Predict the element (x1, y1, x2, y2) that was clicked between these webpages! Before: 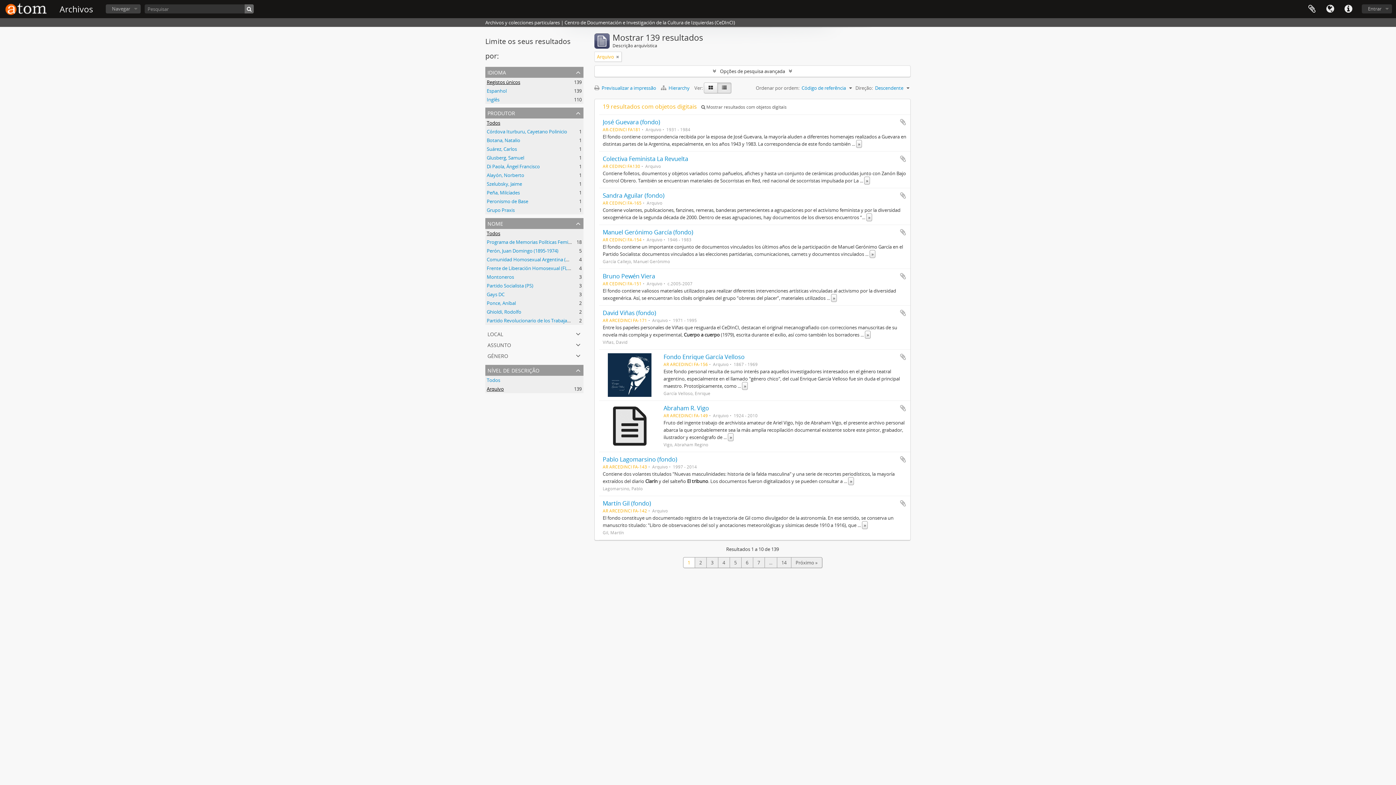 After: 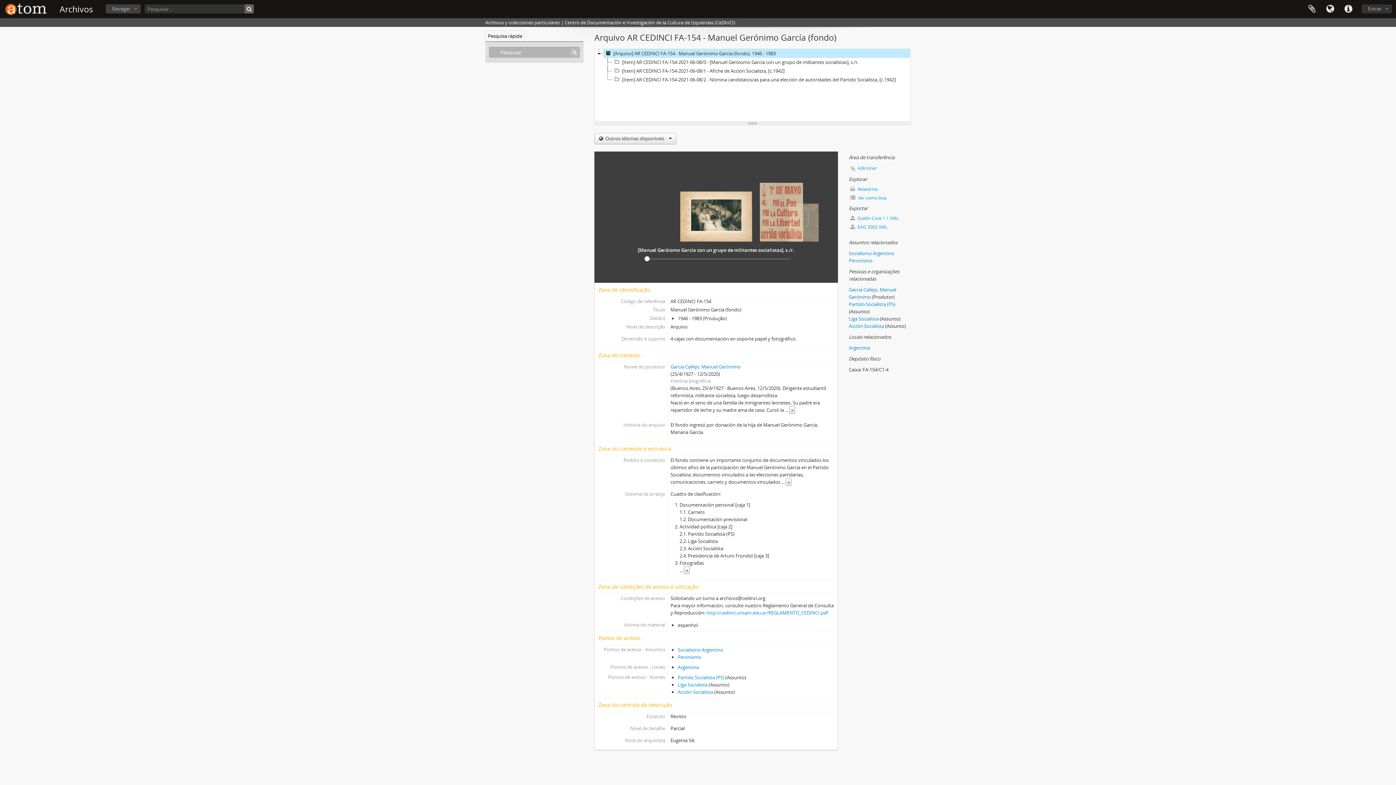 Action: label: Manuel Gerónimo García (fondo) bbox: (602, 228, 693, 236)